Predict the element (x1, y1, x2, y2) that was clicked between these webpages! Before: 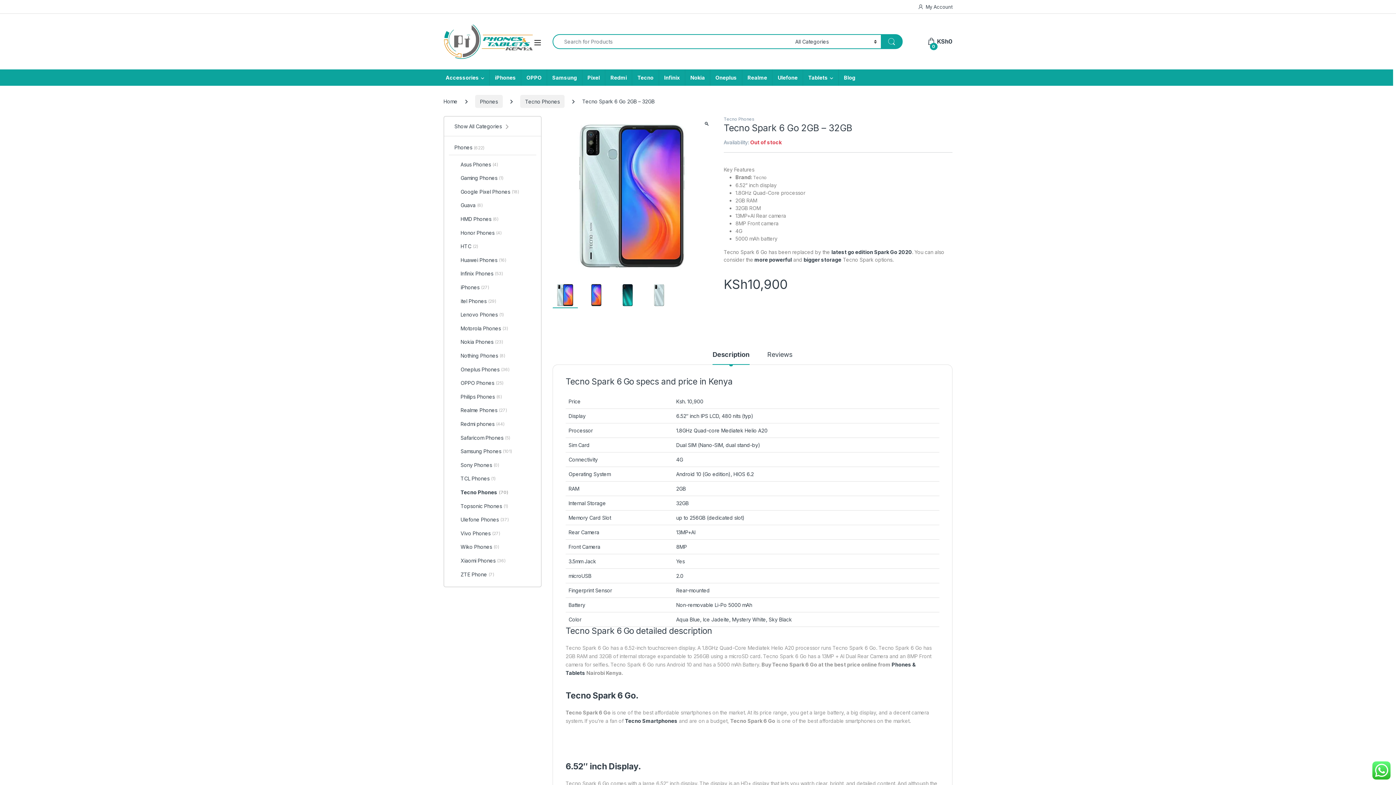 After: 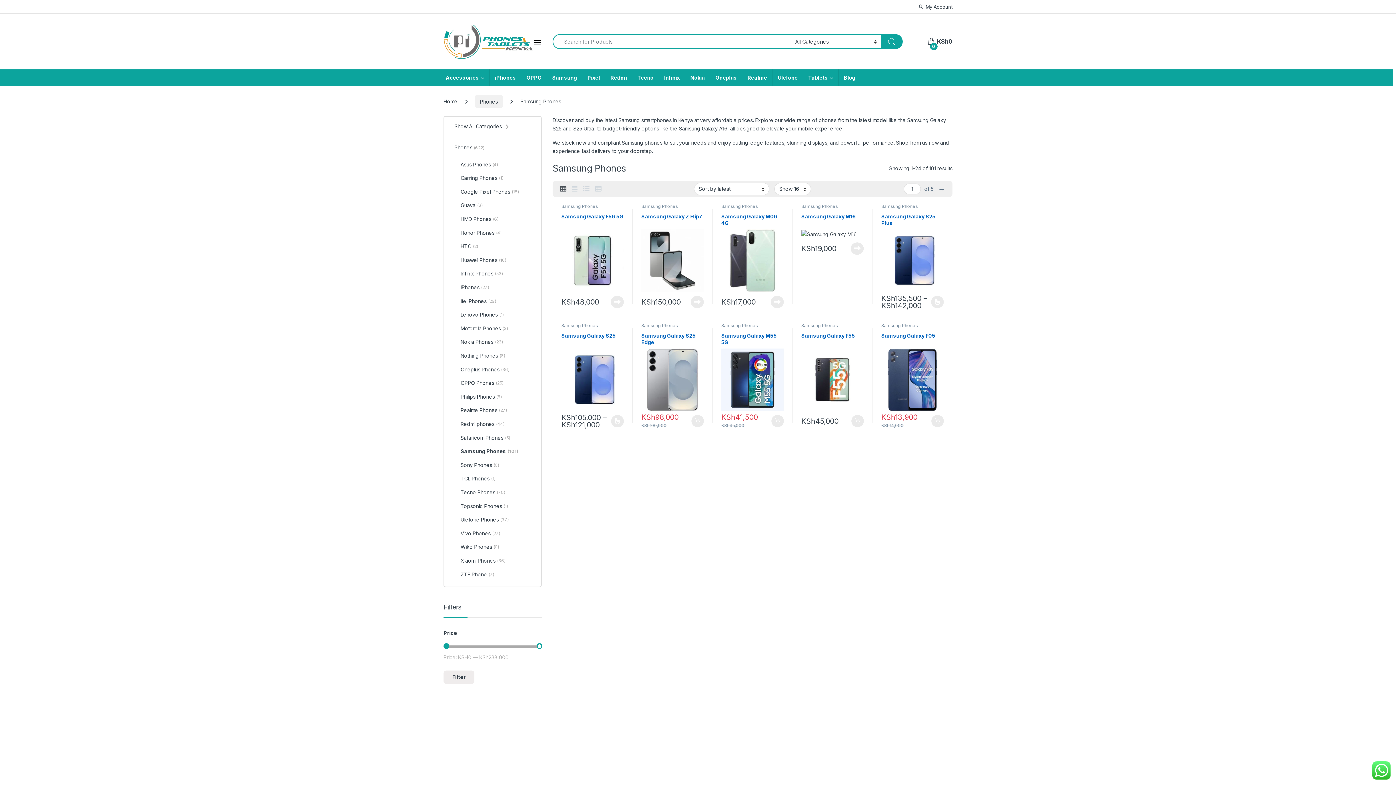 Action: bbox: (449, 445, 536, 458) label: Samsung Phones
(101)